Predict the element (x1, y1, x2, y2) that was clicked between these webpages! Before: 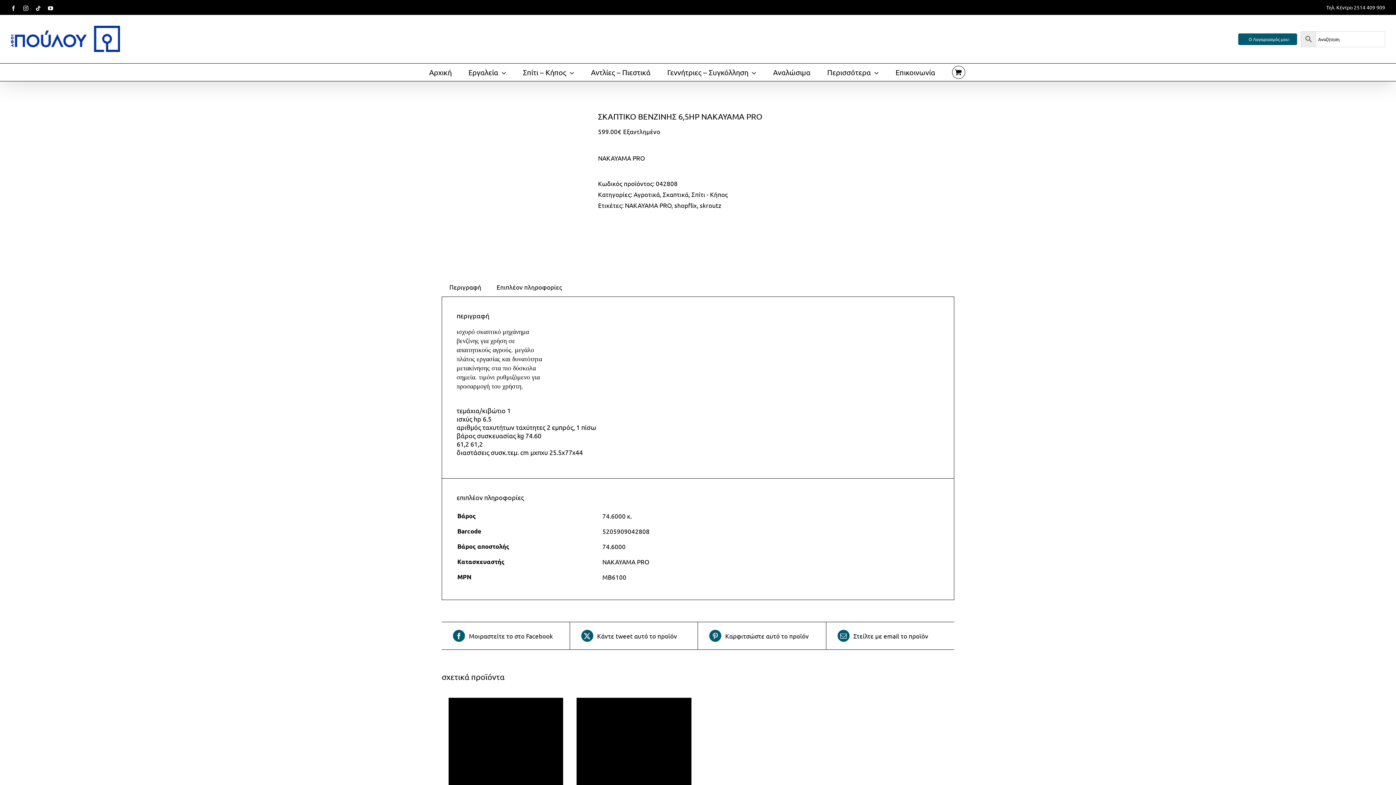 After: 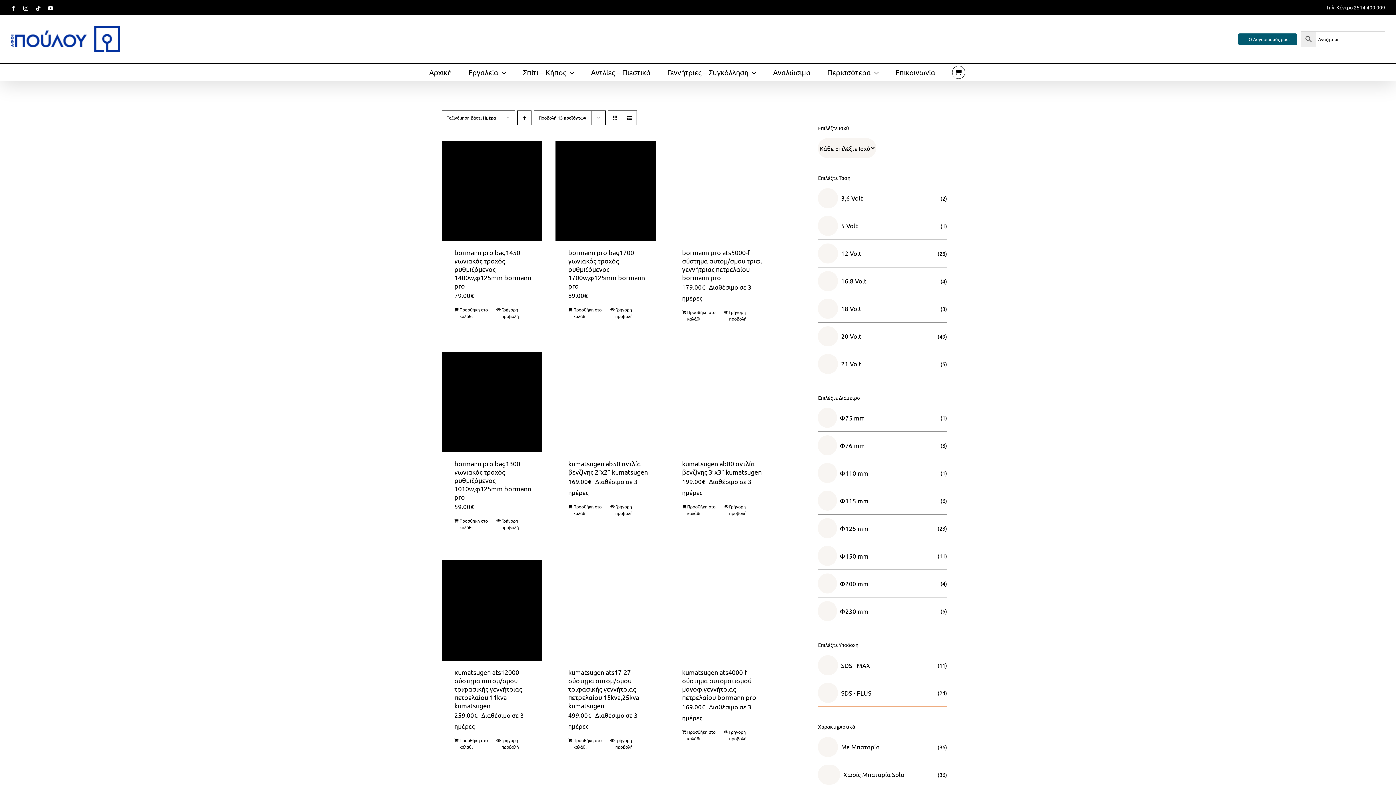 Action: label: shopflix bbox: (674, 201, 697, 209)